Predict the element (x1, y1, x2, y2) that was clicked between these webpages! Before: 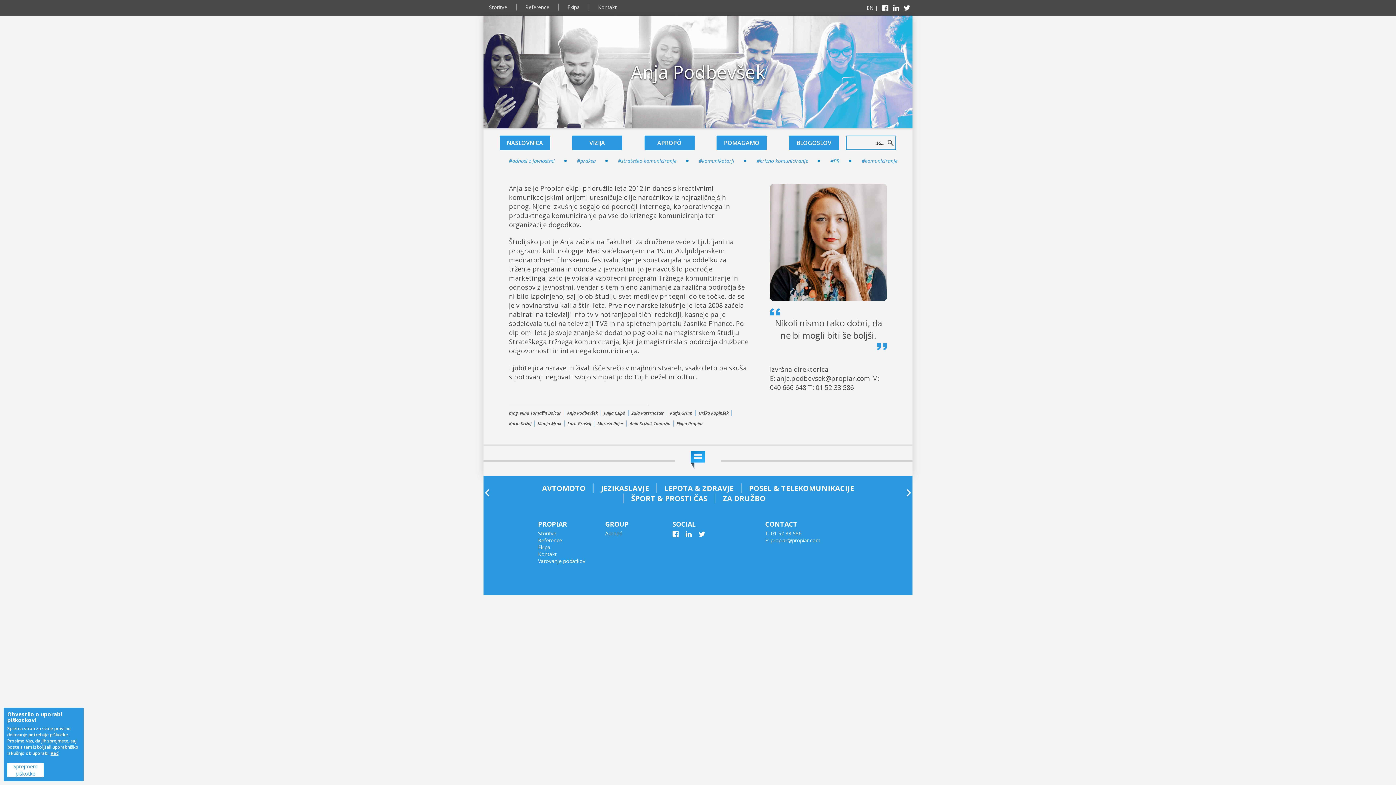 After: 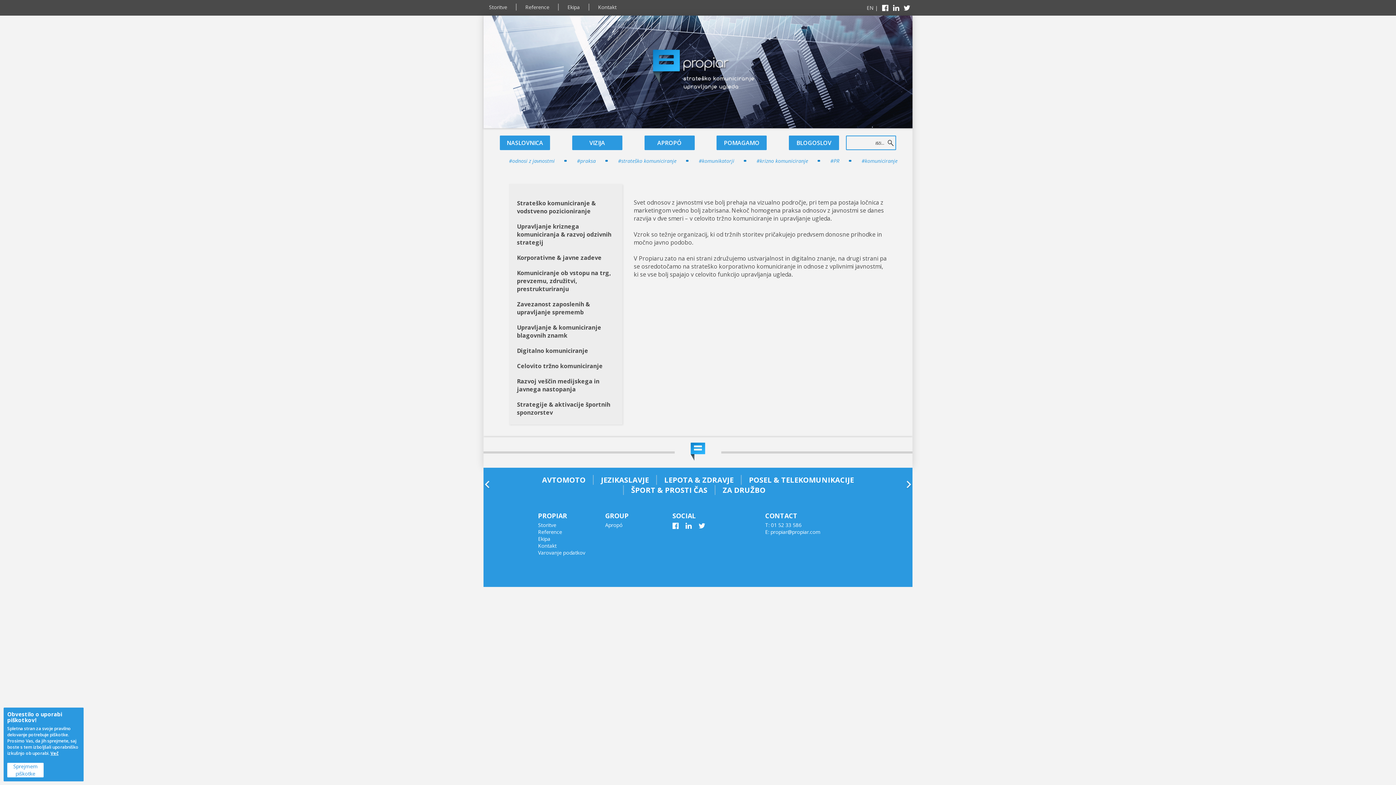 Action: bbox: (538, 530, 556, 537) label: Storitve